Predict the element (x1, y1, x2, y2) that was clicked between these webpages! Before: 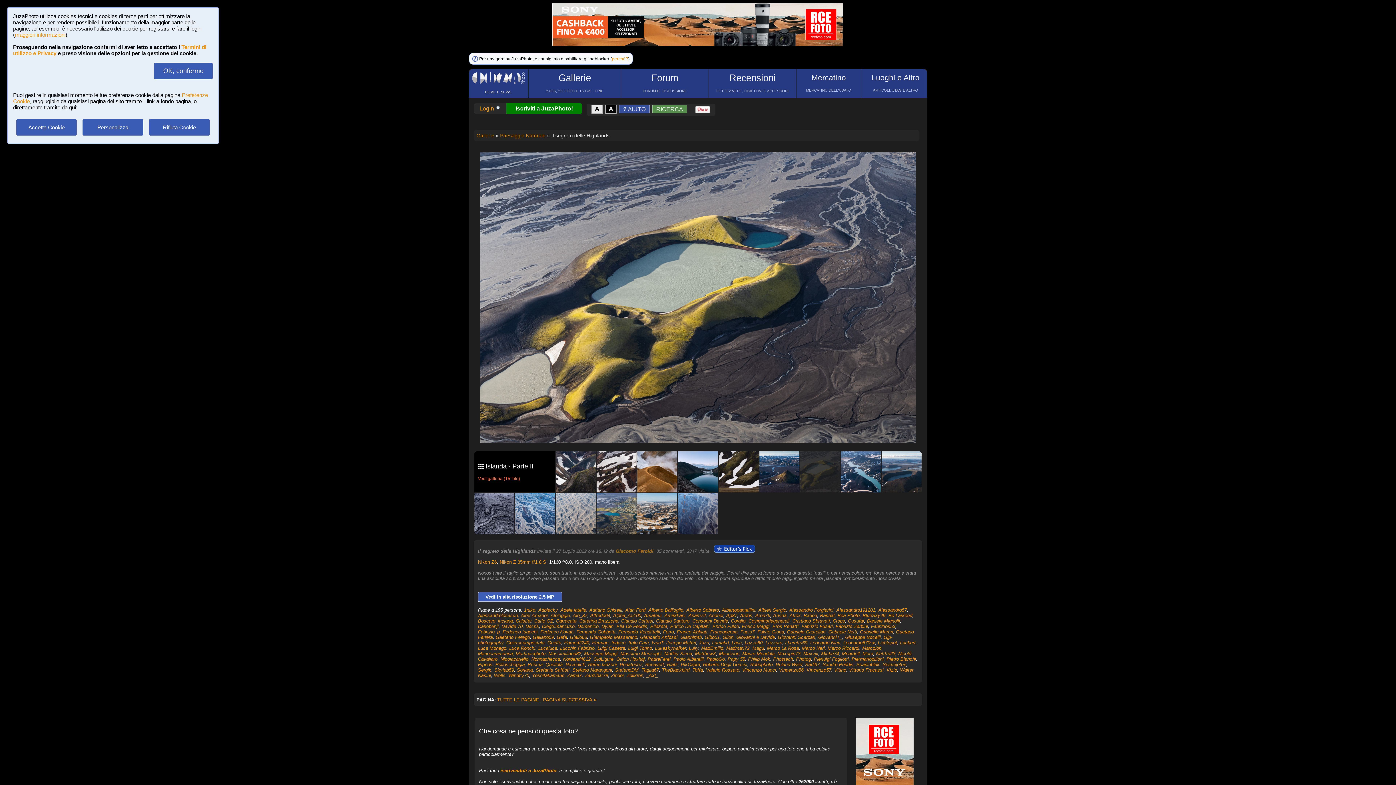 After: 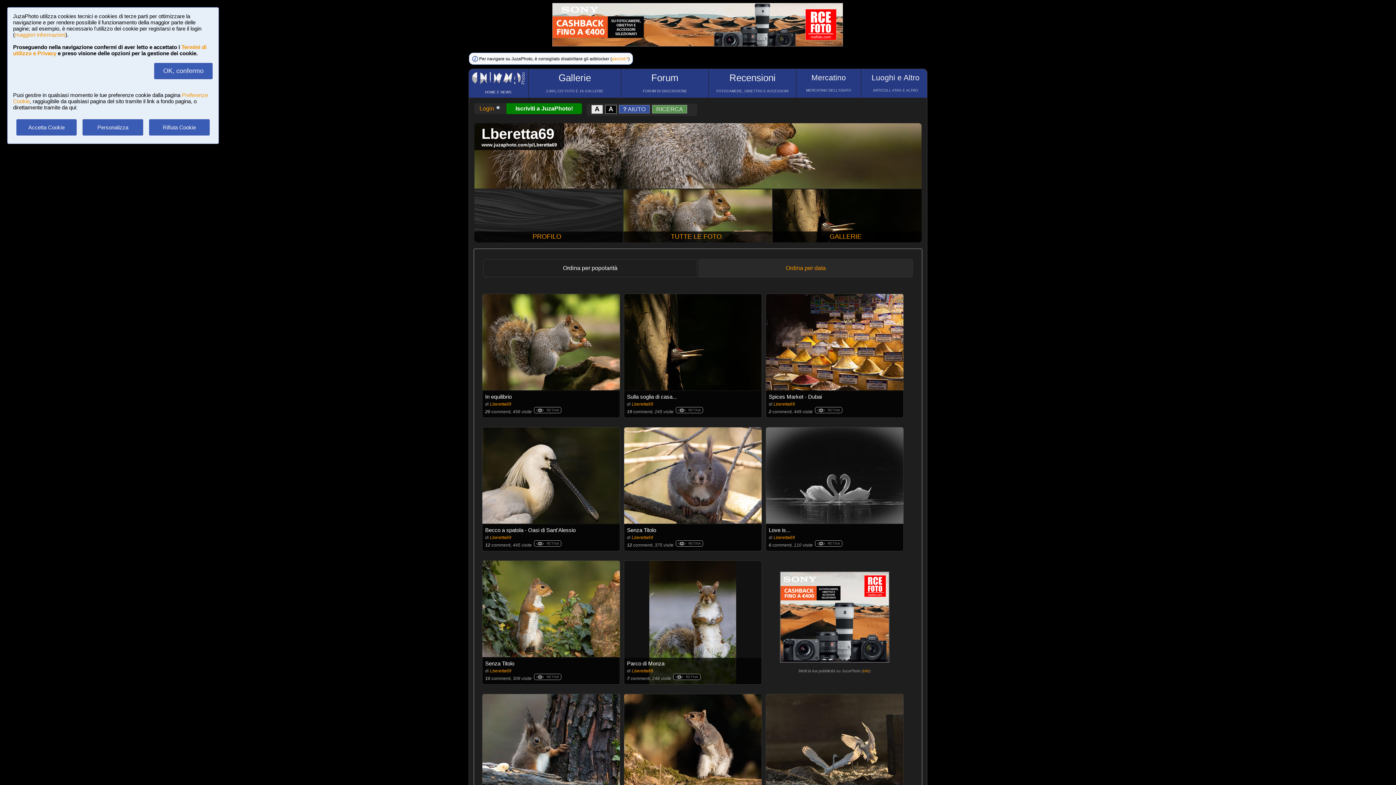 Action: bbox: (785, 640, 807, 645) label: Lberetta69